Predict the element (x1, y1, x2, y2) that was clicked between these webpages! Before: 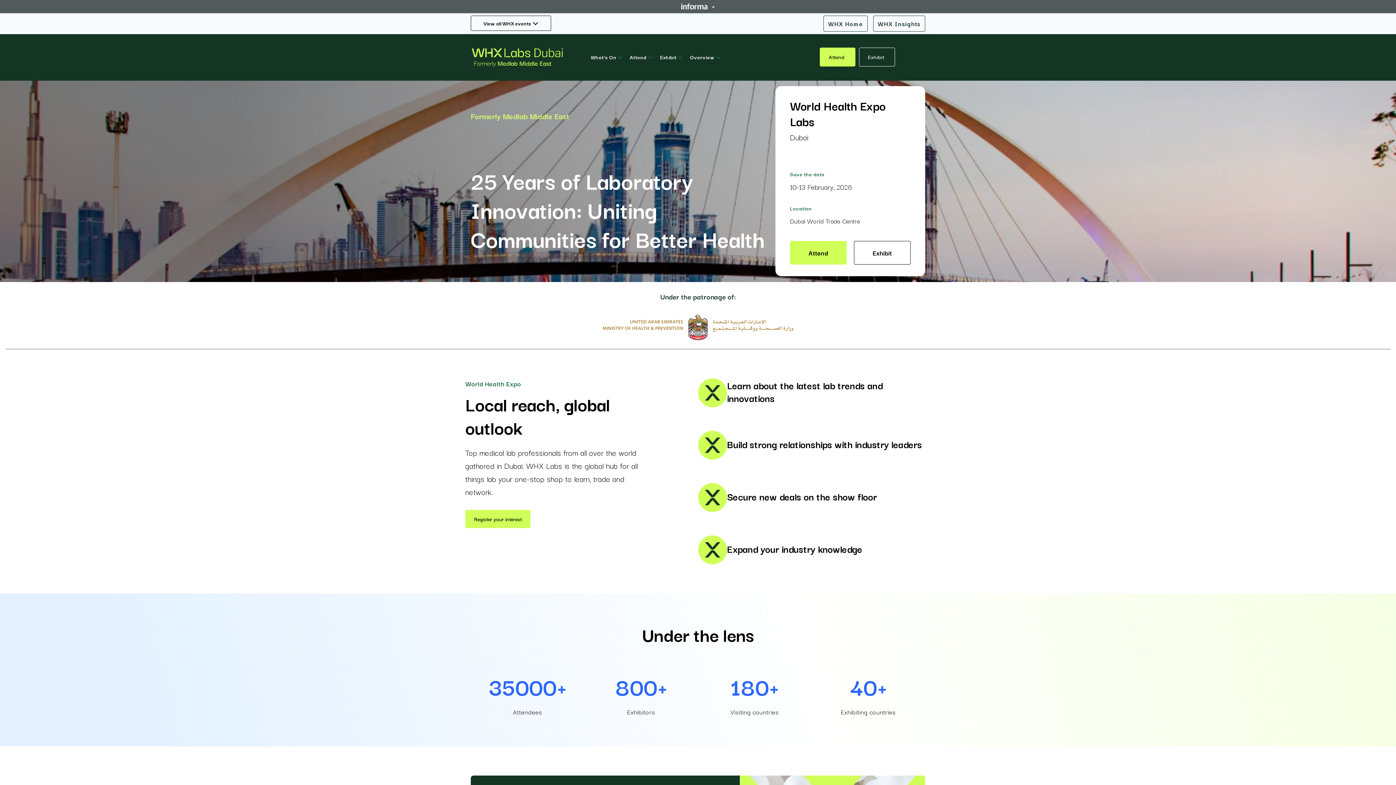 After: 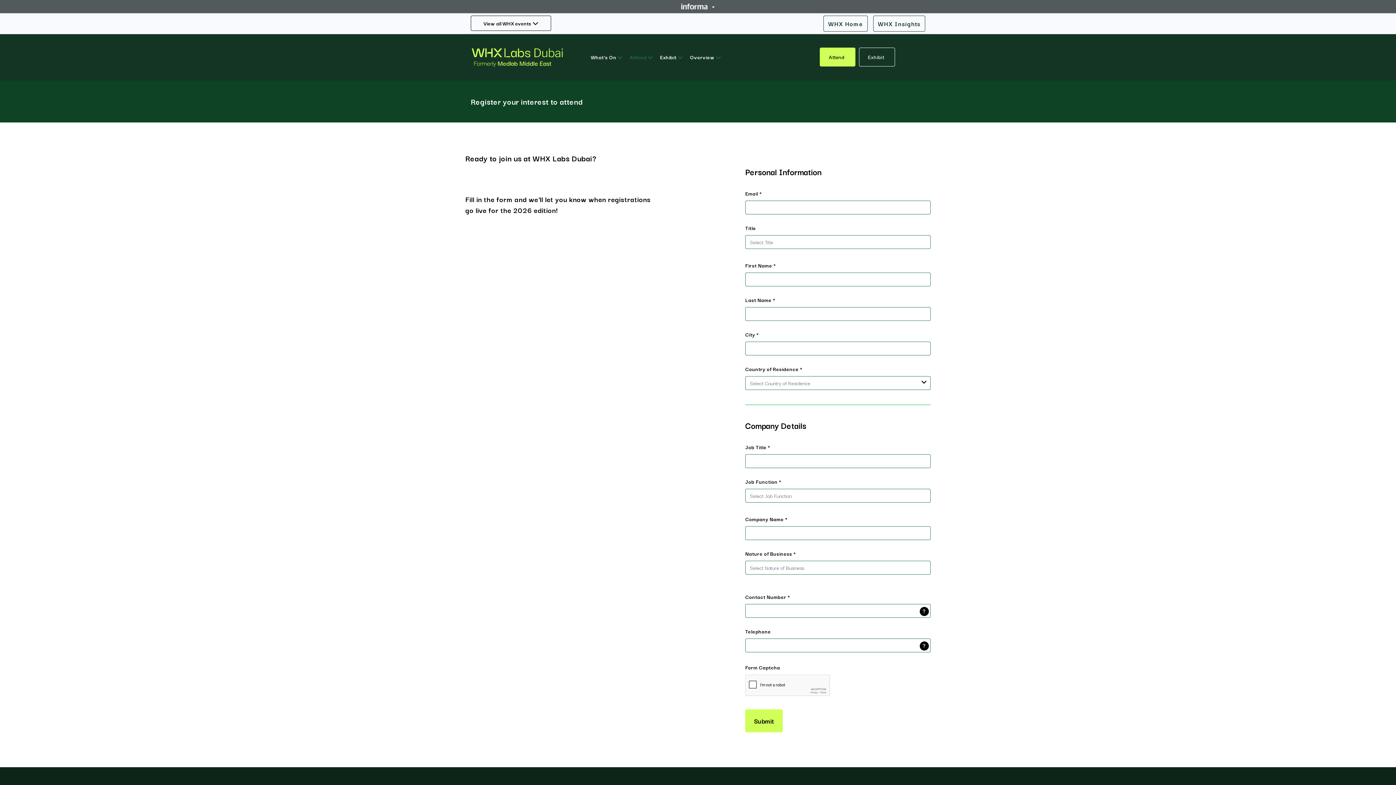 Action: bbox: (465, 510, 530, 528) label: Register your interest